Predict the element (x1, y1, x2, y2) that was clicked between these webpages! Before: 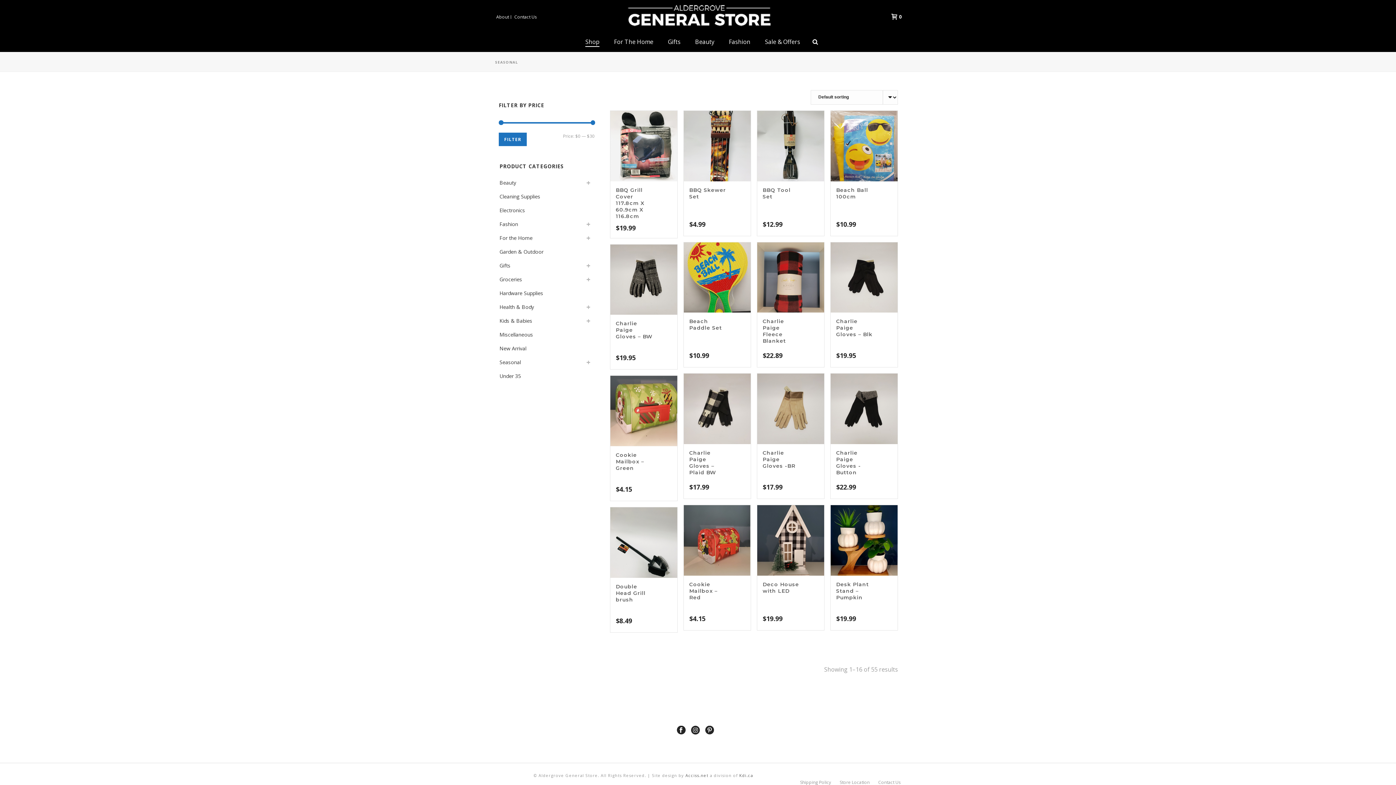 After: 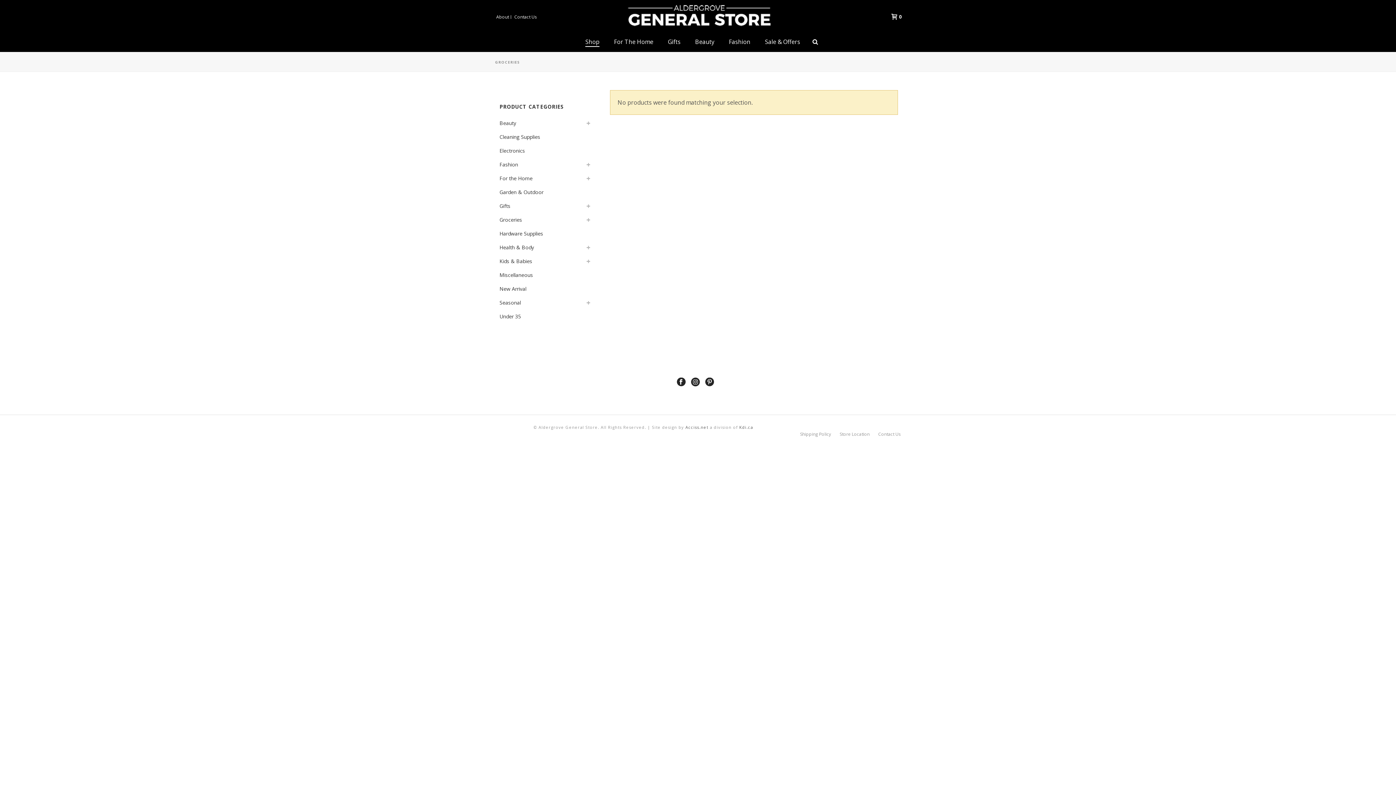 Action: label: Groceries bbox: (499, 272, 522, 286)